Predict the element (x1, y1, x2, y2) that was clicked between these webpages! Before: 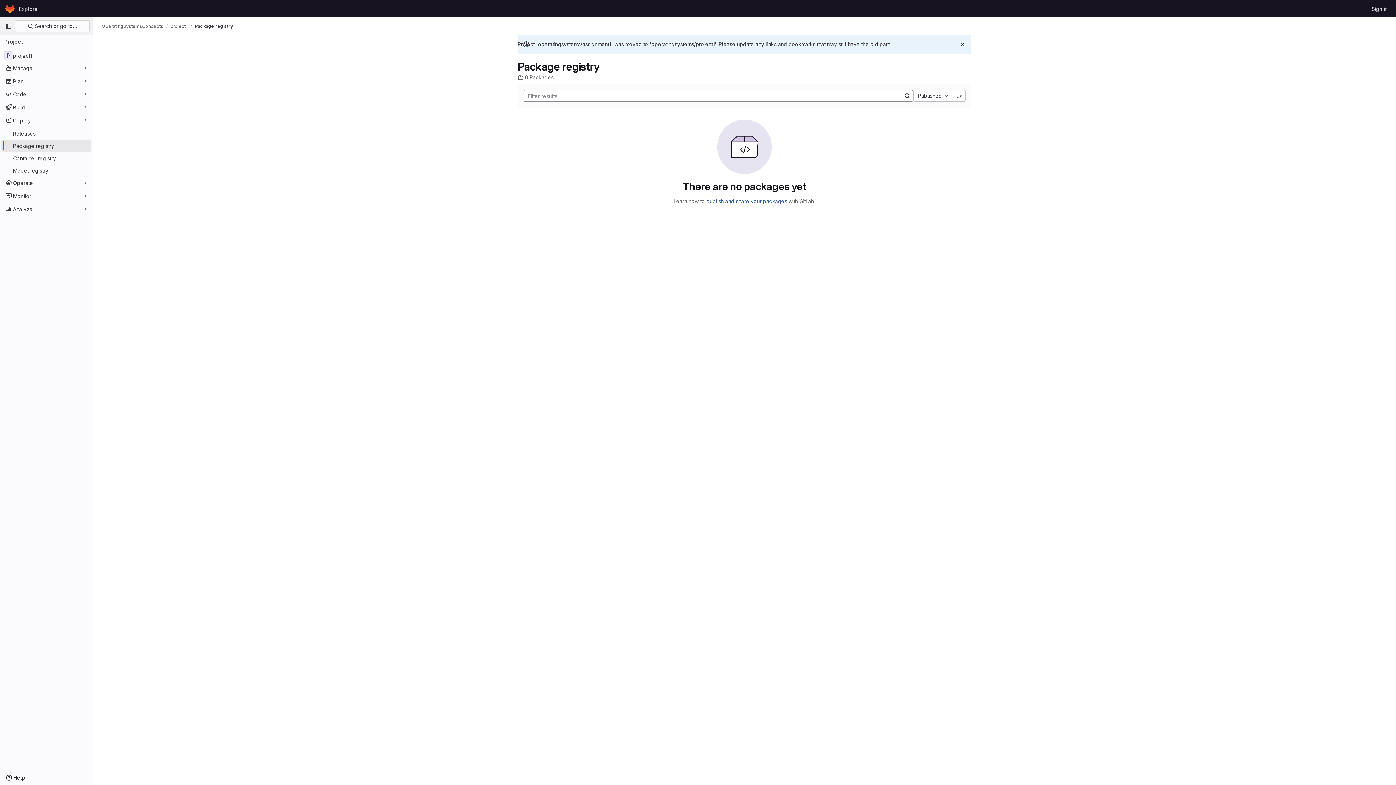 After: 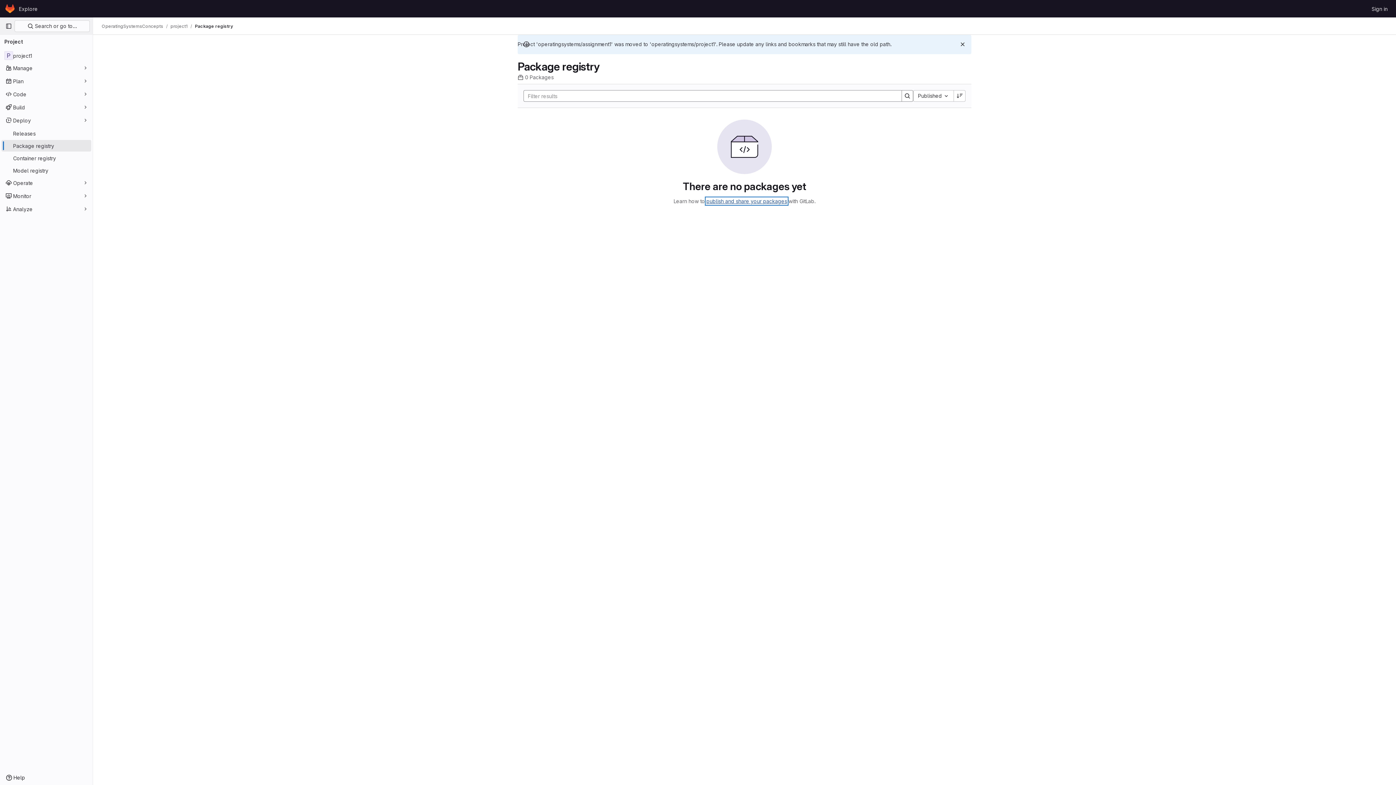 Action: label: publish and share your packages bbox: (706, 198, 787, 204)